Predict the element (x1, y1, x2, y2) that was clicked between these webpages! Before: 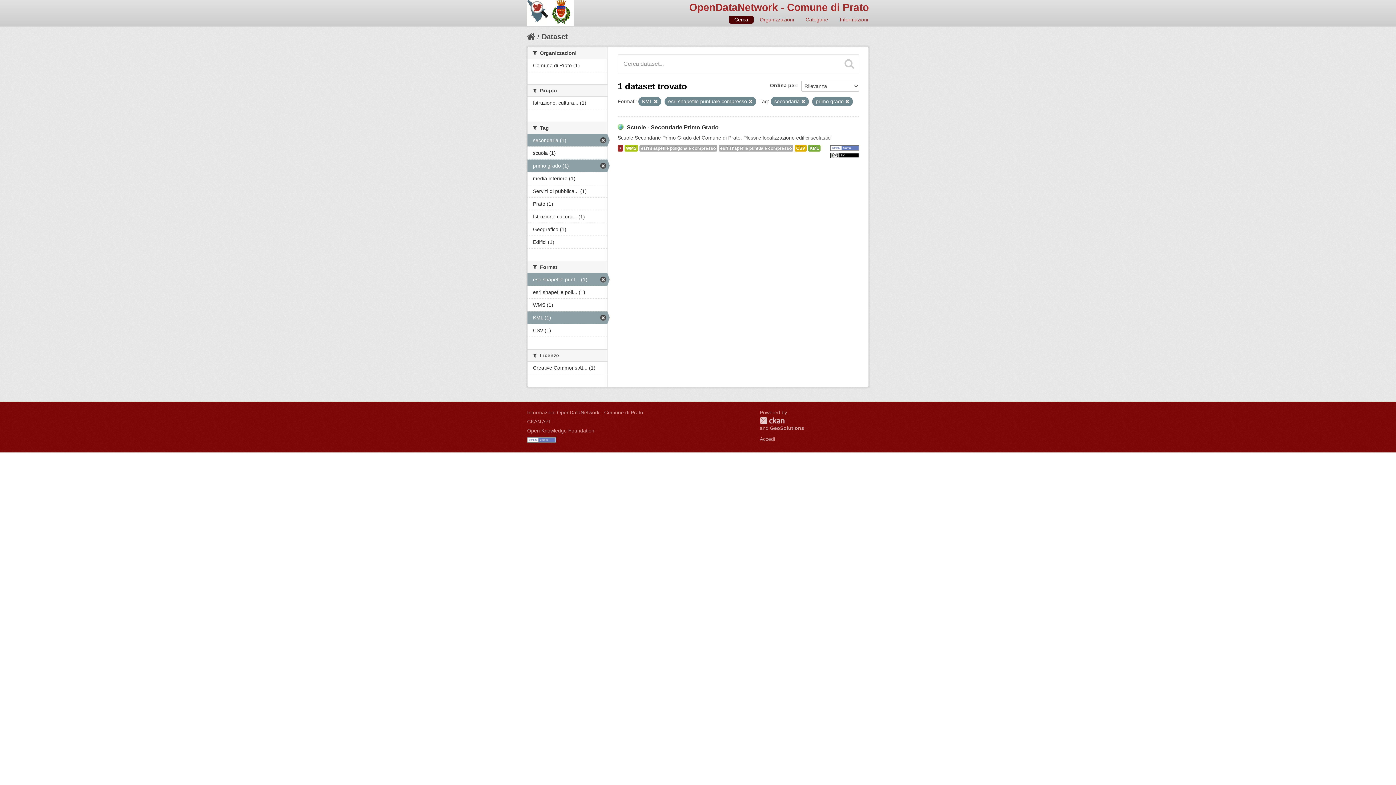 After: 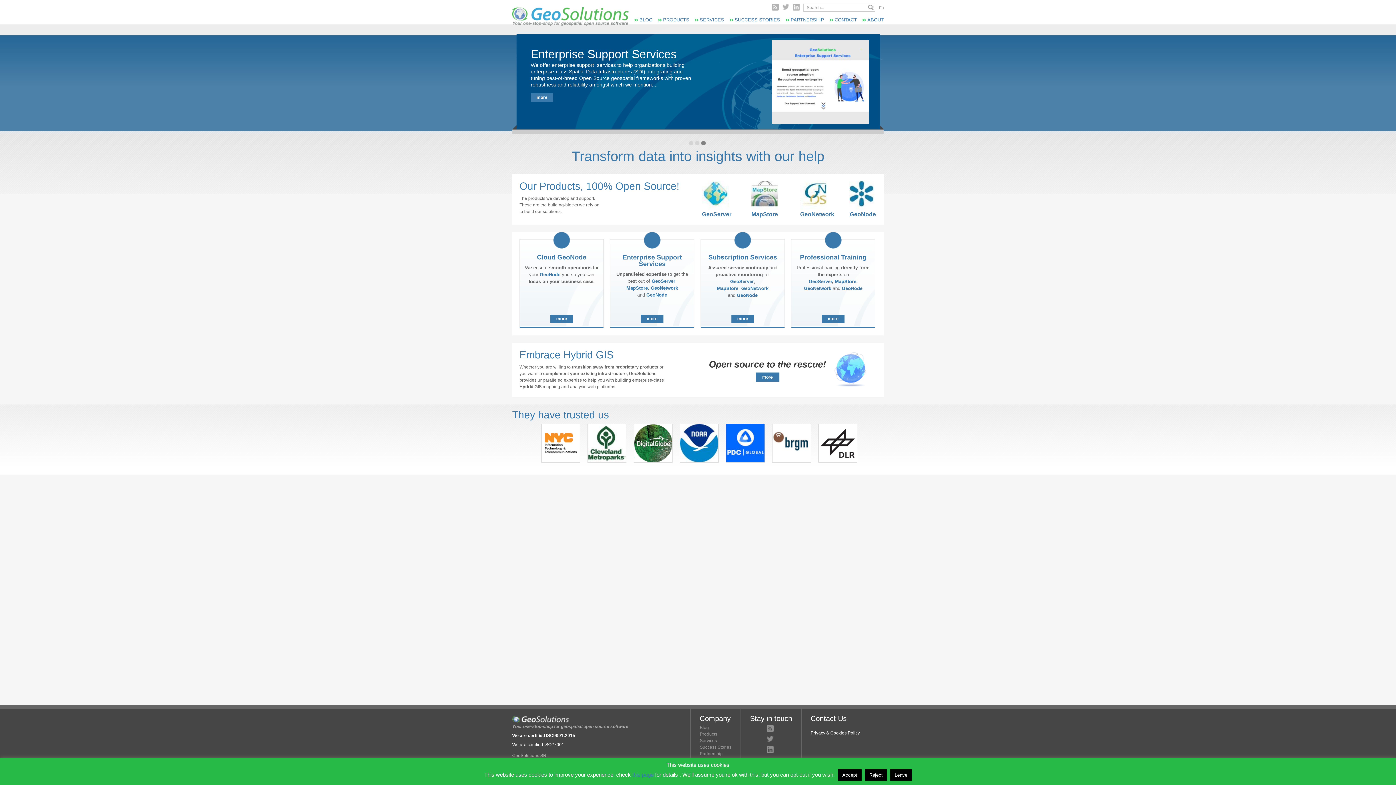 Action: bbox: (770, 425, 804, 431) label: GeoSolutions